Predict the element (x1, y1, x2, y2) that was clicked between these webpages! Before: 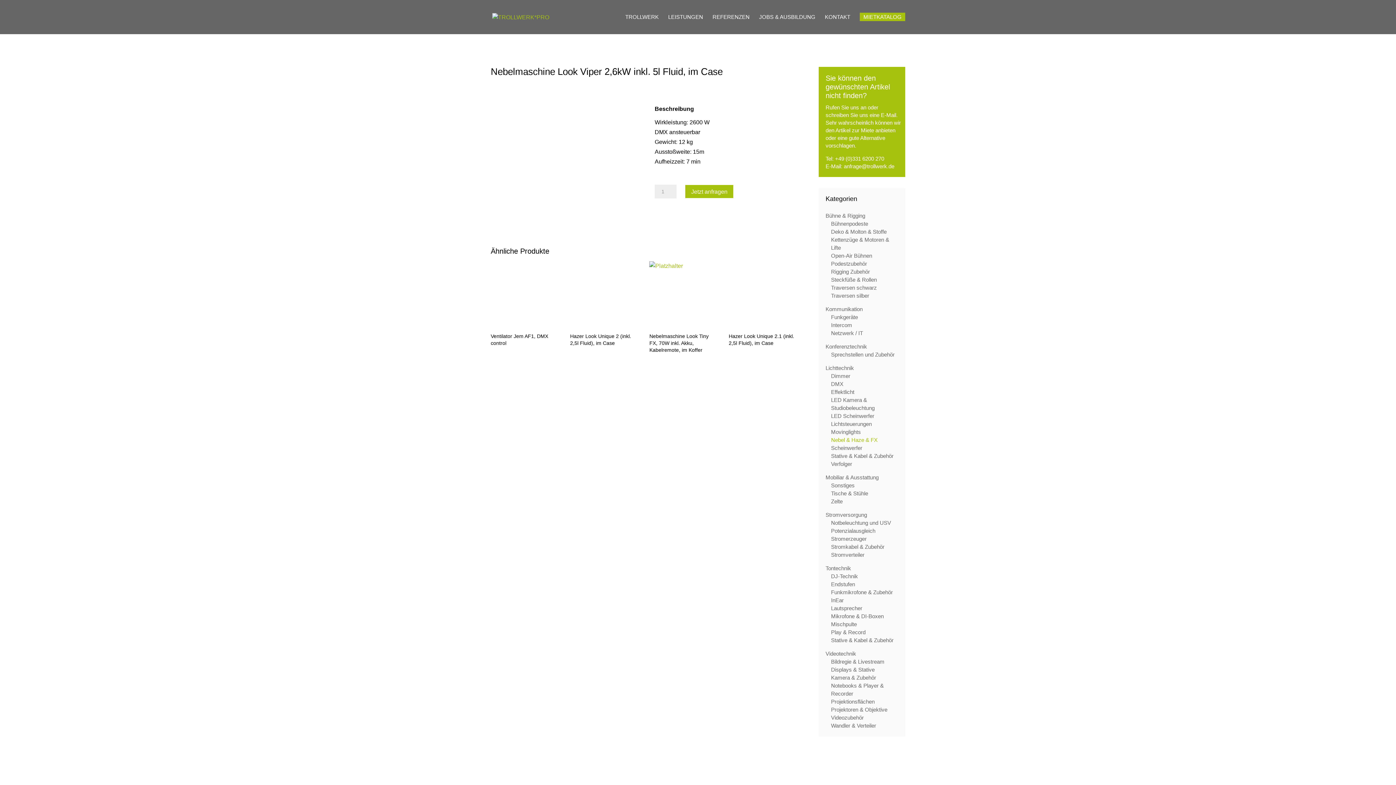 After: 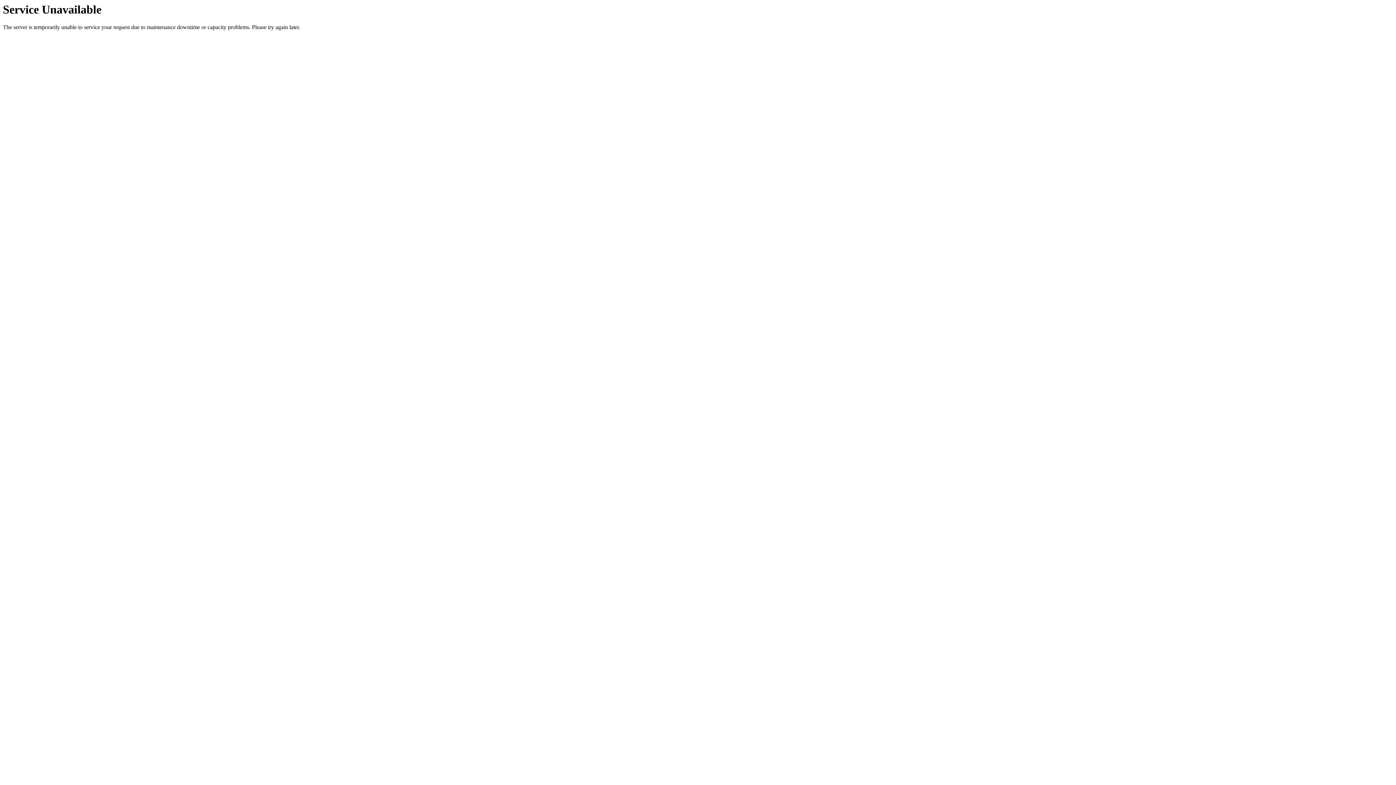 Action: bbox: (712, 14, 749, 34) label: REFERENZEN